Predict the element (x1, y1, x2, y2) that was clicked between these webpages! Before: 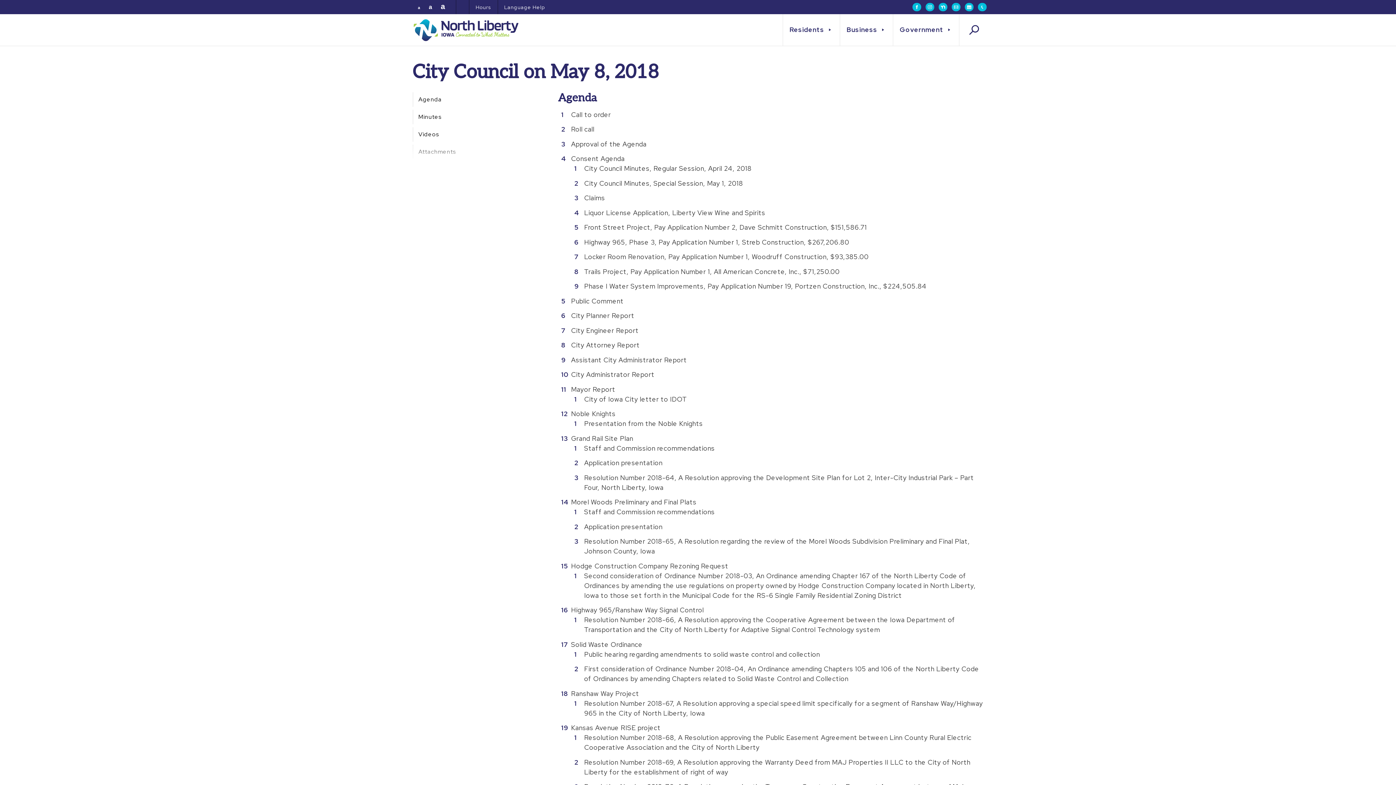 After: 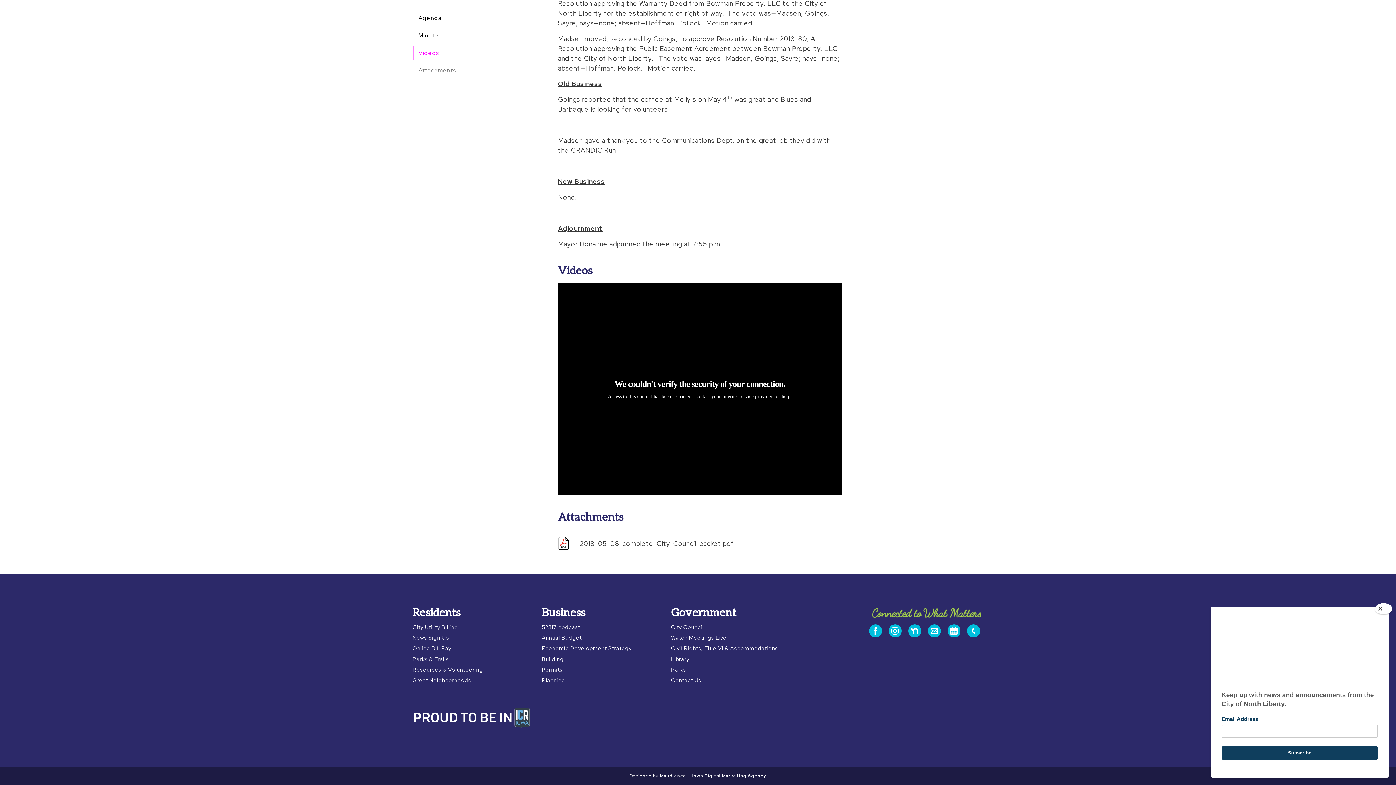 Action: bbox: (412, 127, 547, 141) label: Videos